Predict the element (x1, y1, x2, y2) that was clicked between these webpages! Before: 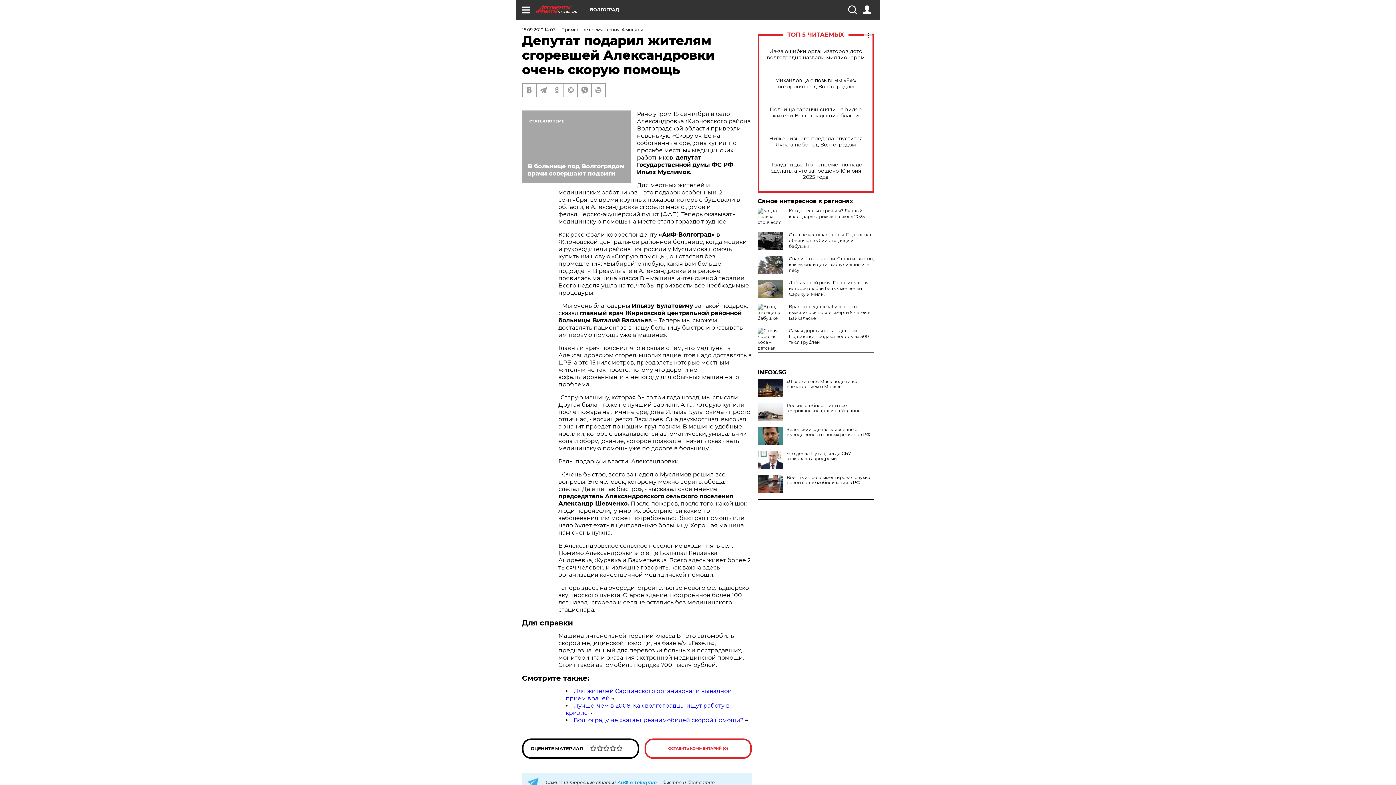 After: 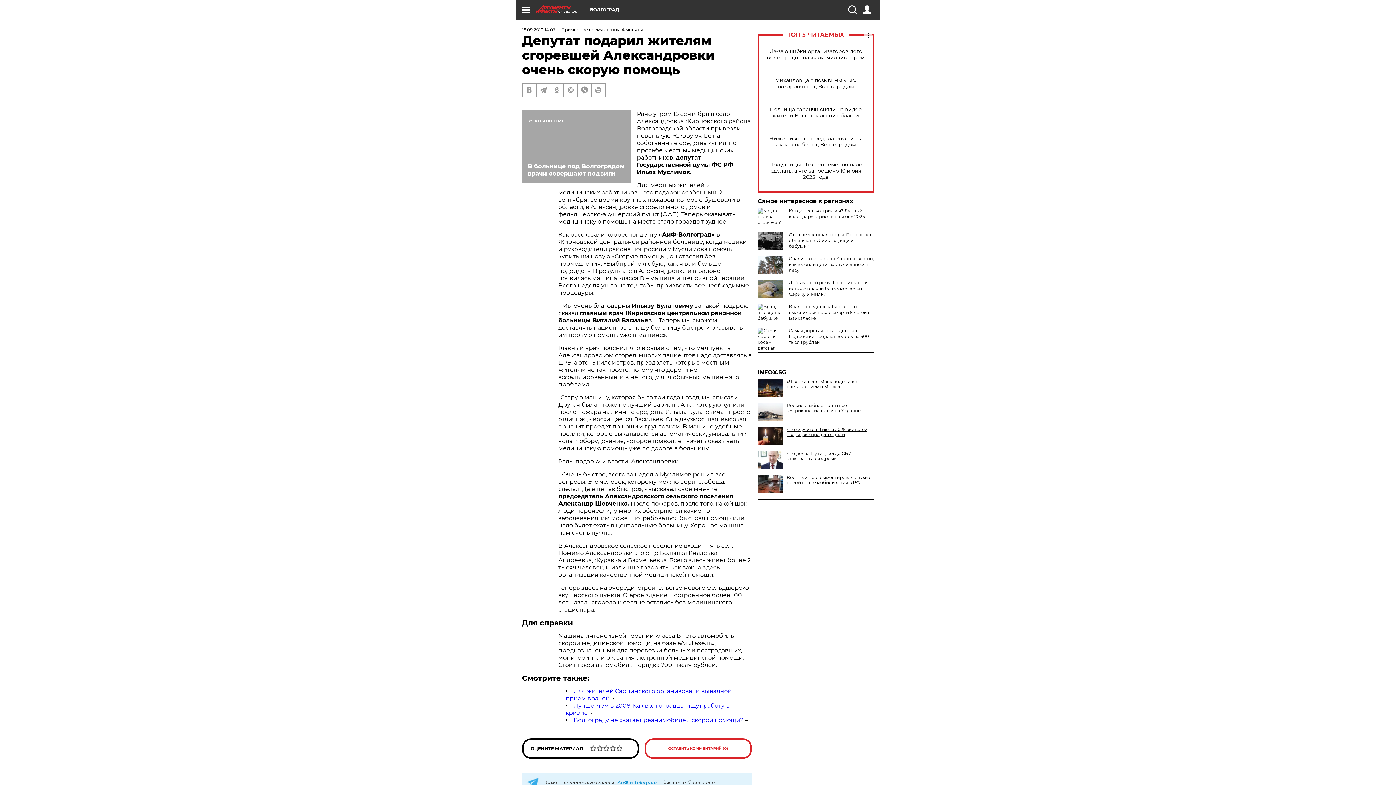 Action: label: Зеленский сделал заявление о выводе войск из новых регионов РФ bbox: (757, 427, 874, 437)